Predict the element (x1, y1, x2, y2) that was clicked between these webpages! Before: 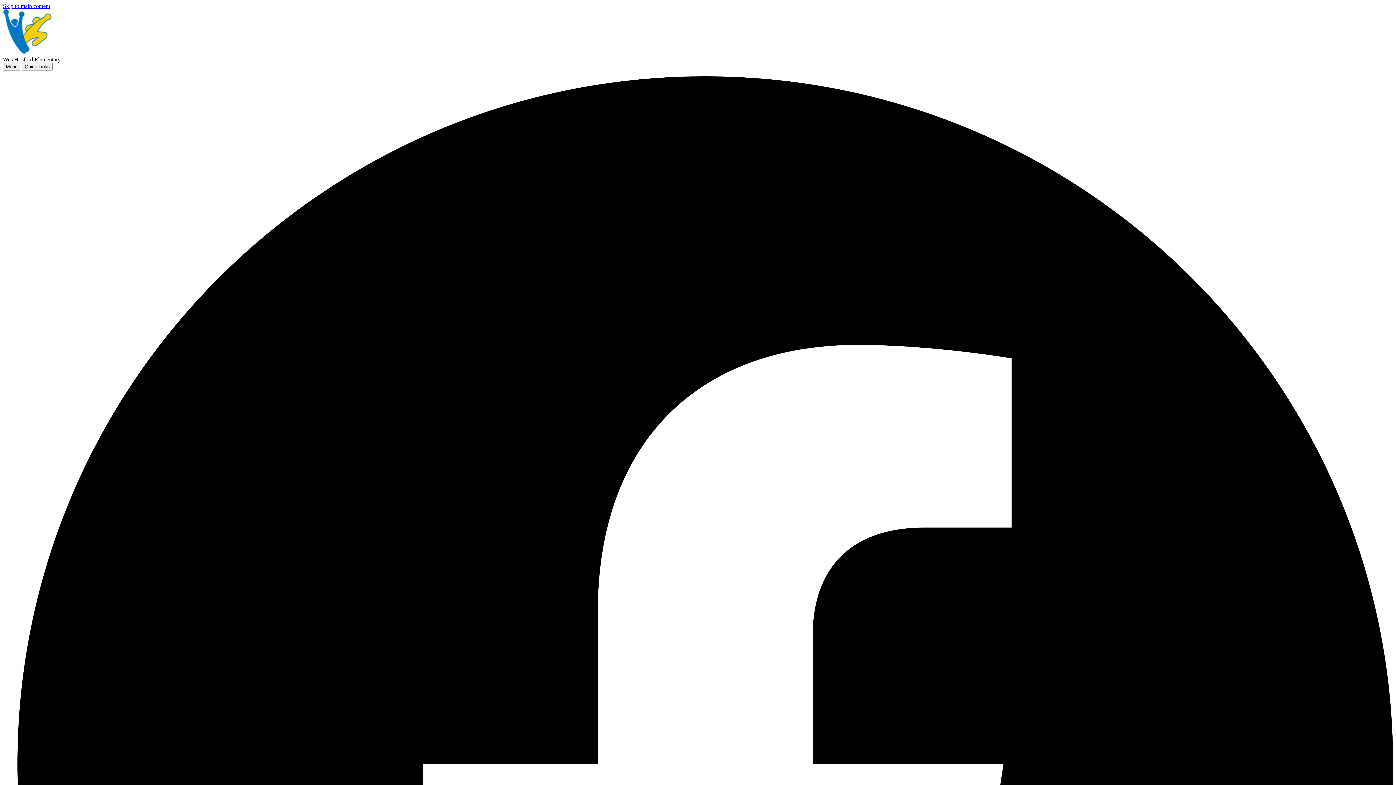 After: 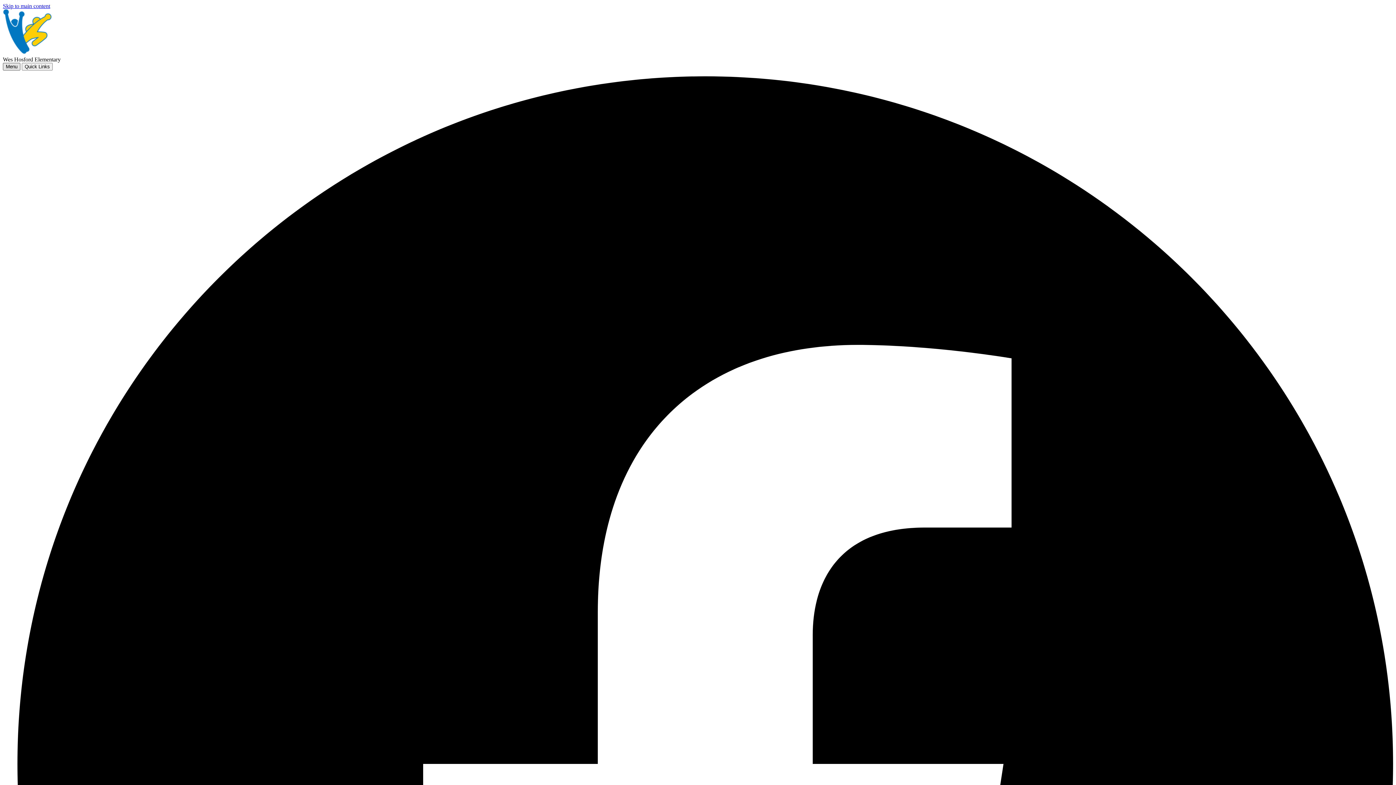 Action: bbox: (2, 62, 20, 70) label: Menu